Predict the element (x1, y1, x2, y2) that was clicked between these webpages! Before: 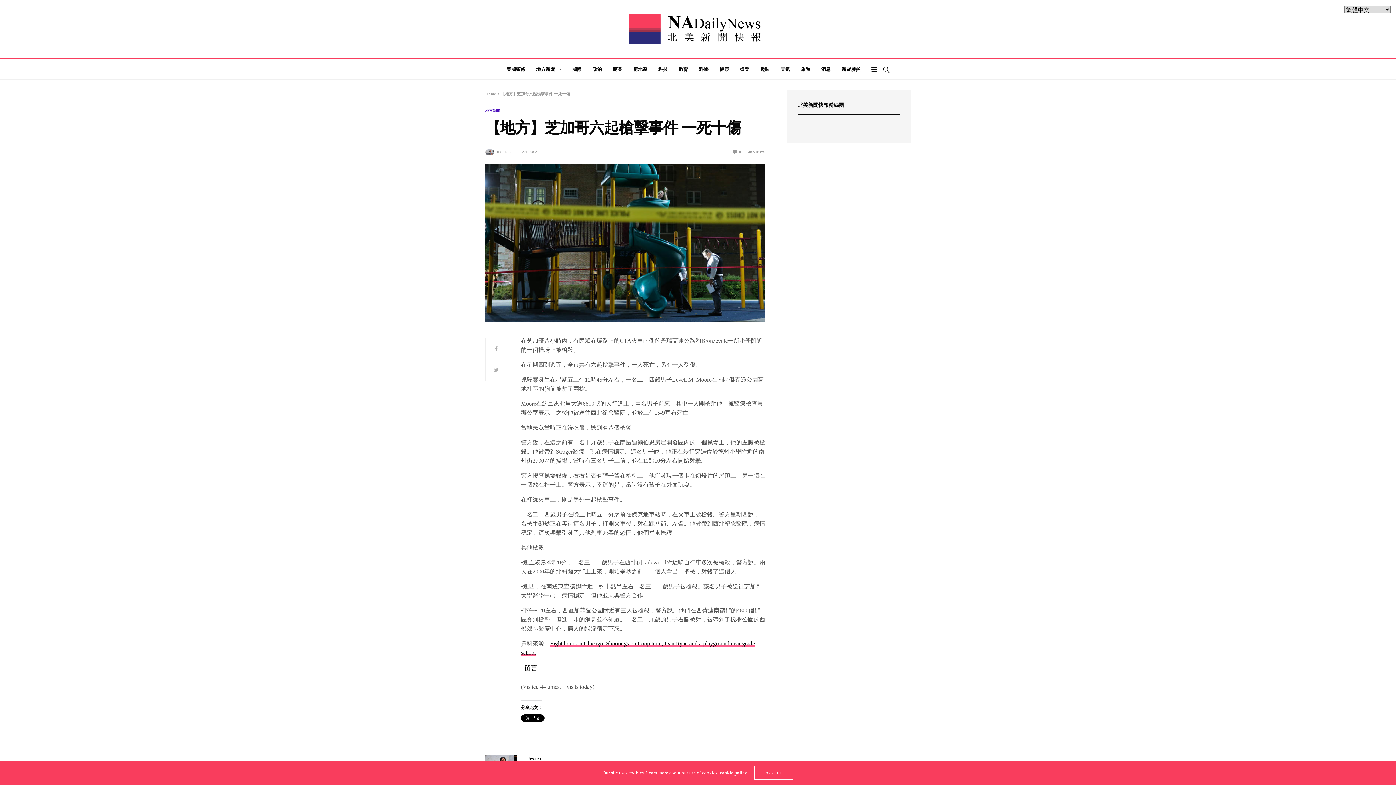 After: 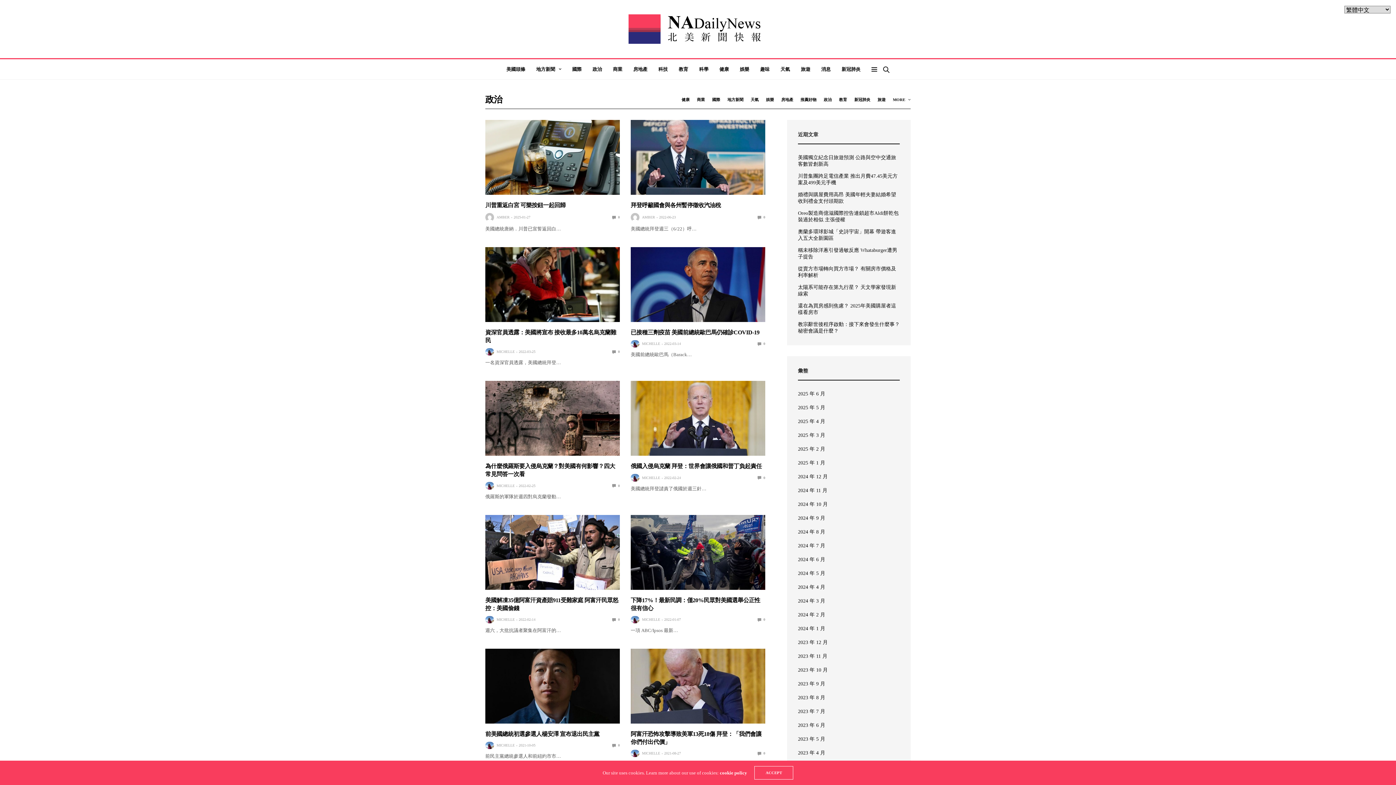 Action: label: 政治 bbox: (592, 65, 602, 72)